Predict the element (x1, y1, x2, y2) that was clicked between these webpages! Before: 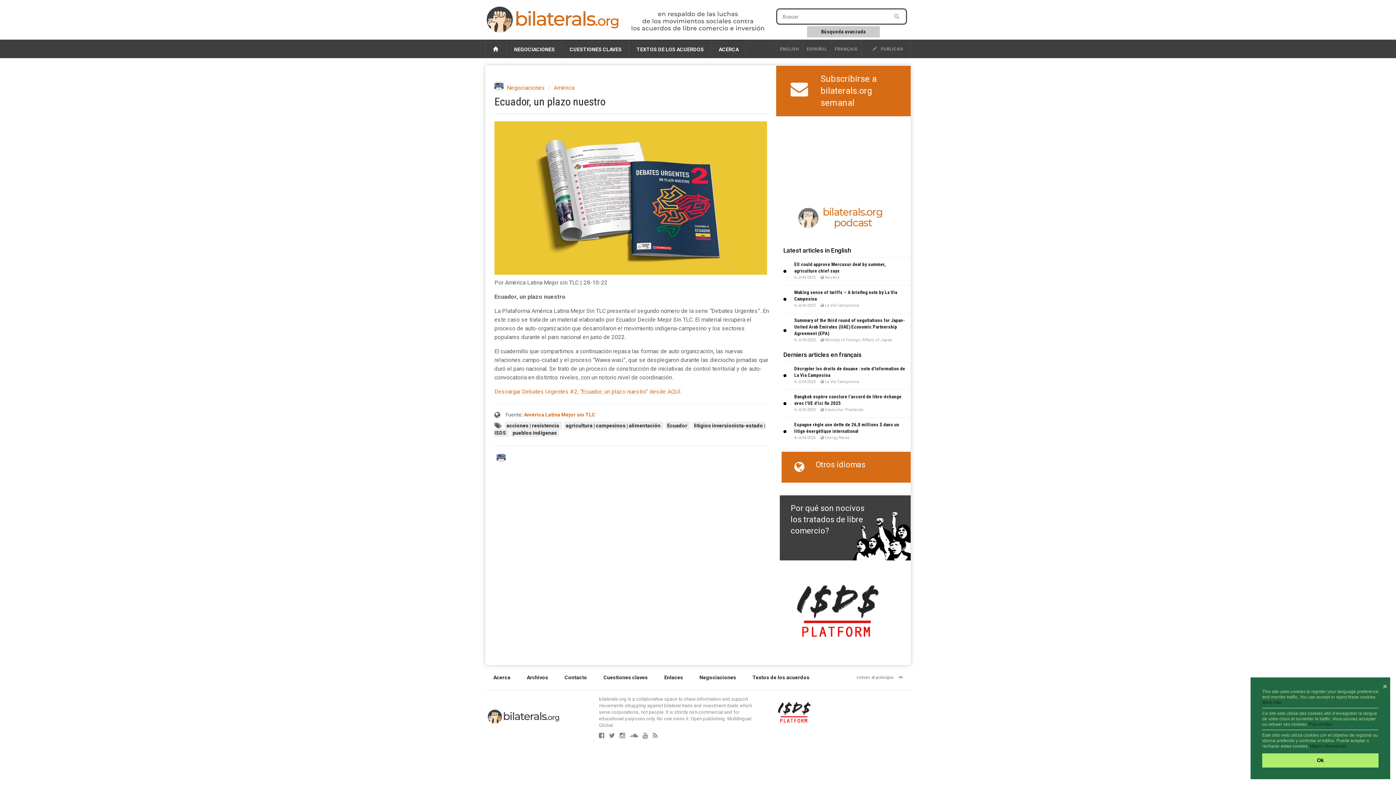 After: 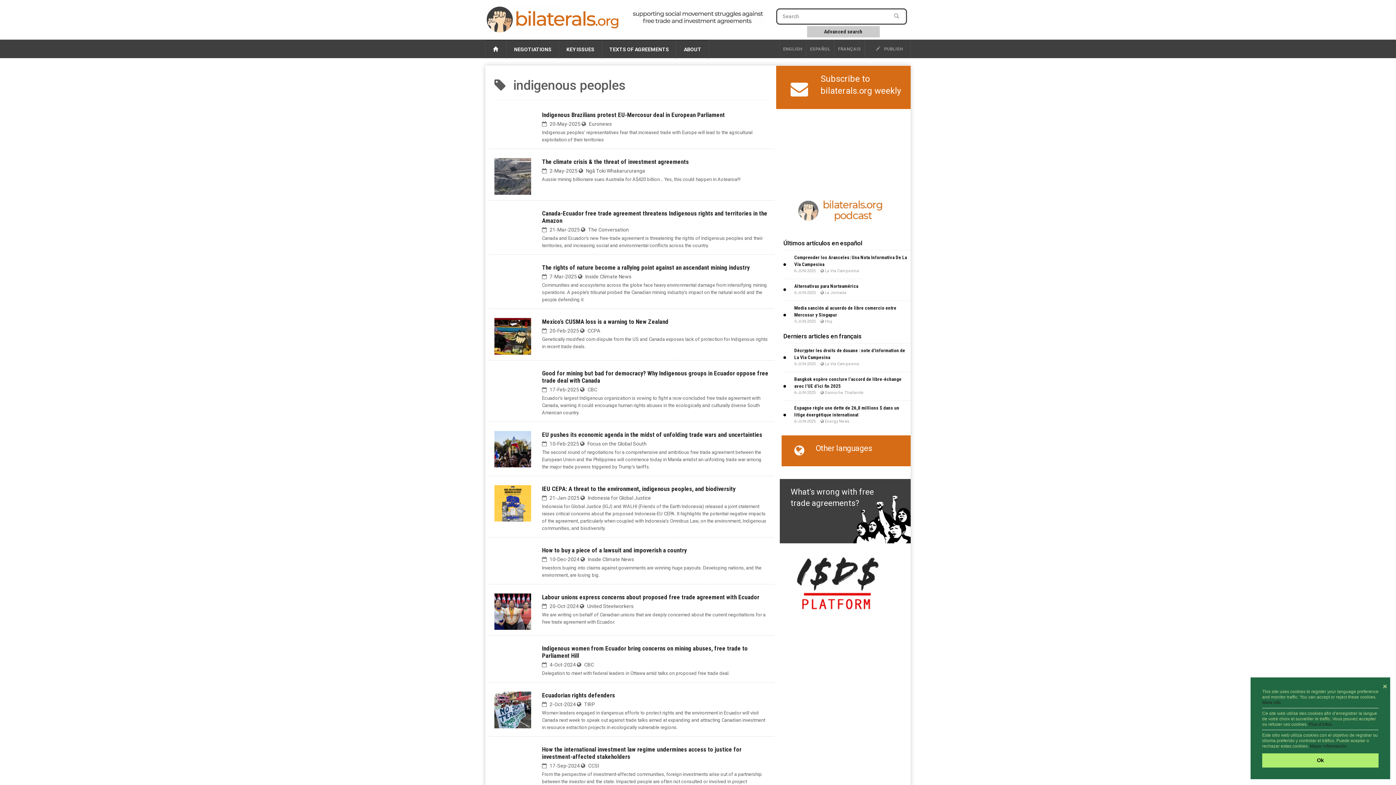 Action: label: pueblos indígenas bbox: (510, 429, 558, 437)